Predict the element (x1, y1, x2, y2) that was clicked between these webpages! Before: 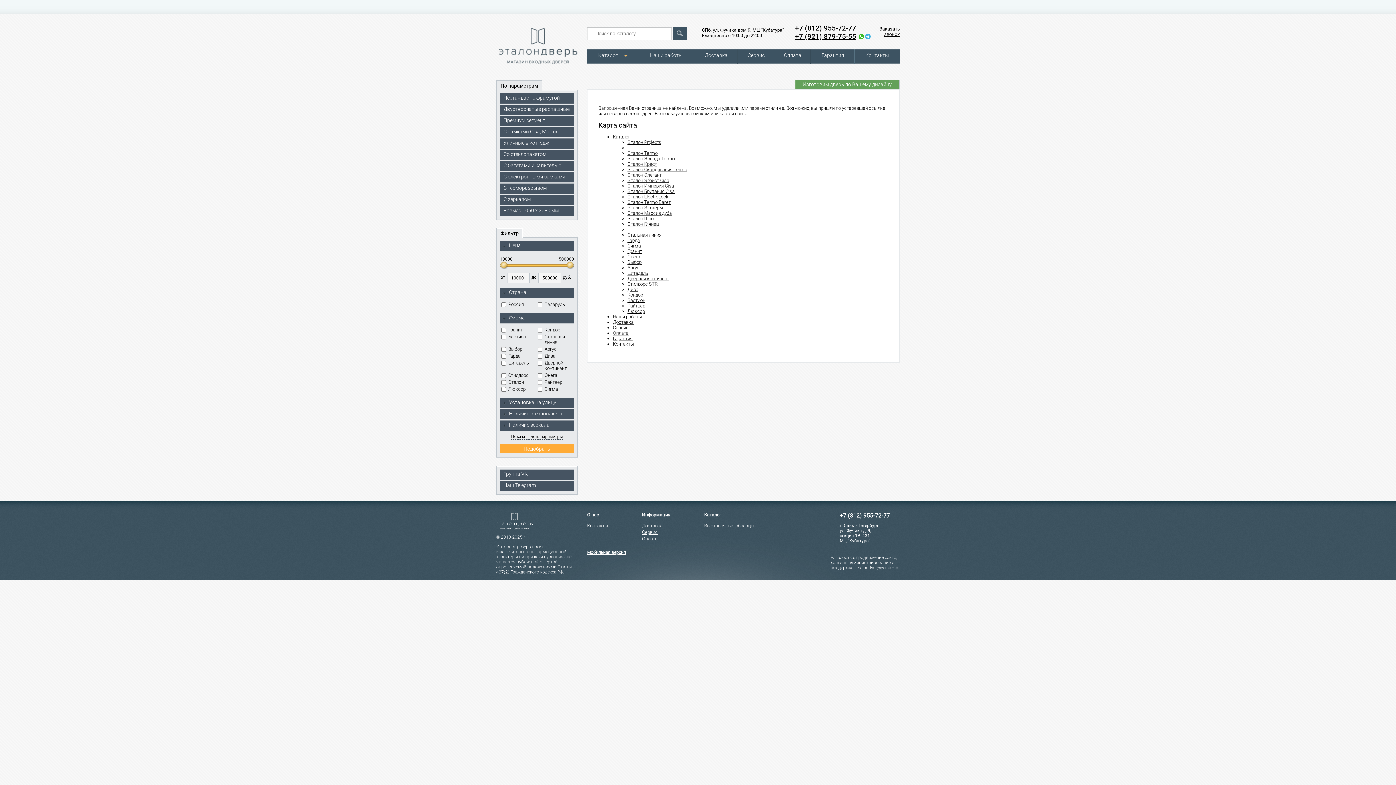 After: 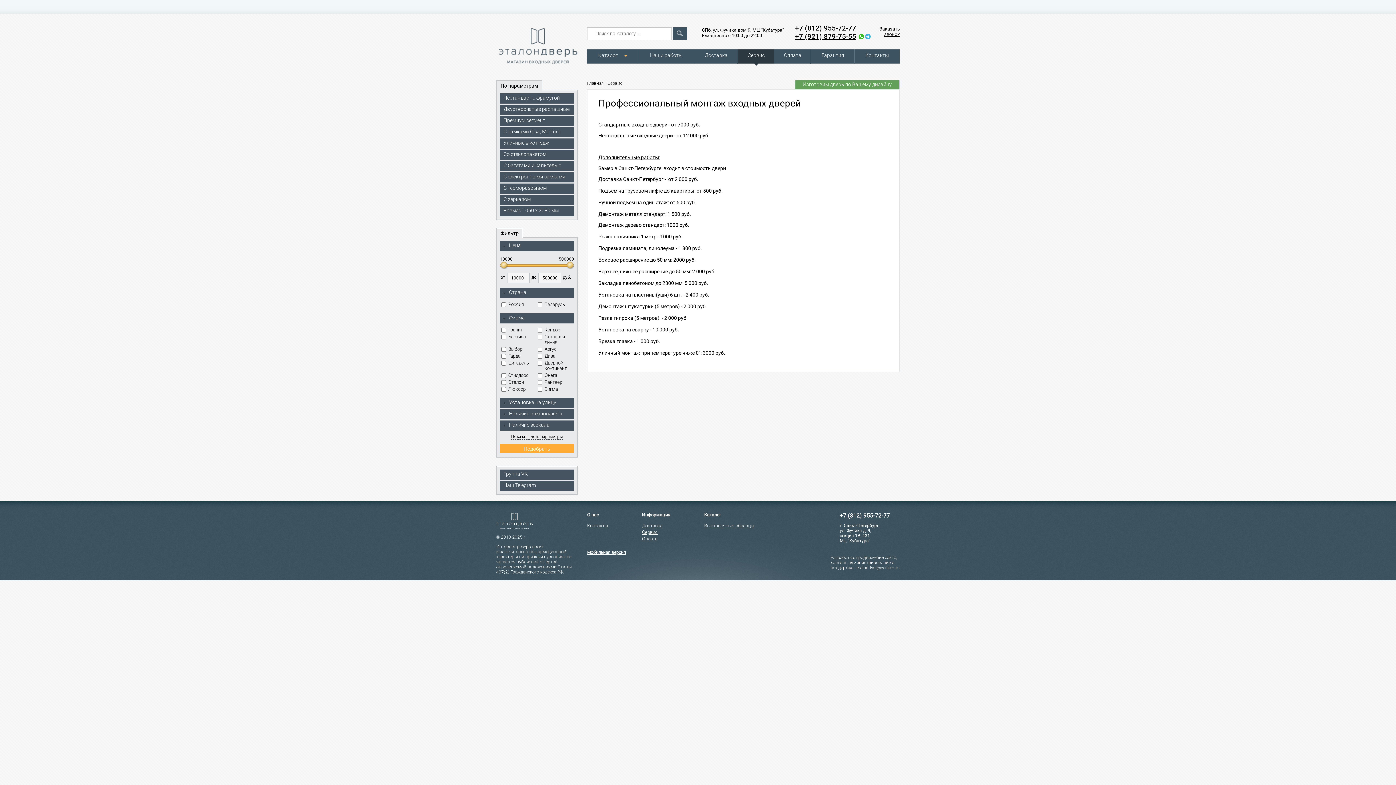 Action: label: Сервис bbox: (642, 529, 657, 535)